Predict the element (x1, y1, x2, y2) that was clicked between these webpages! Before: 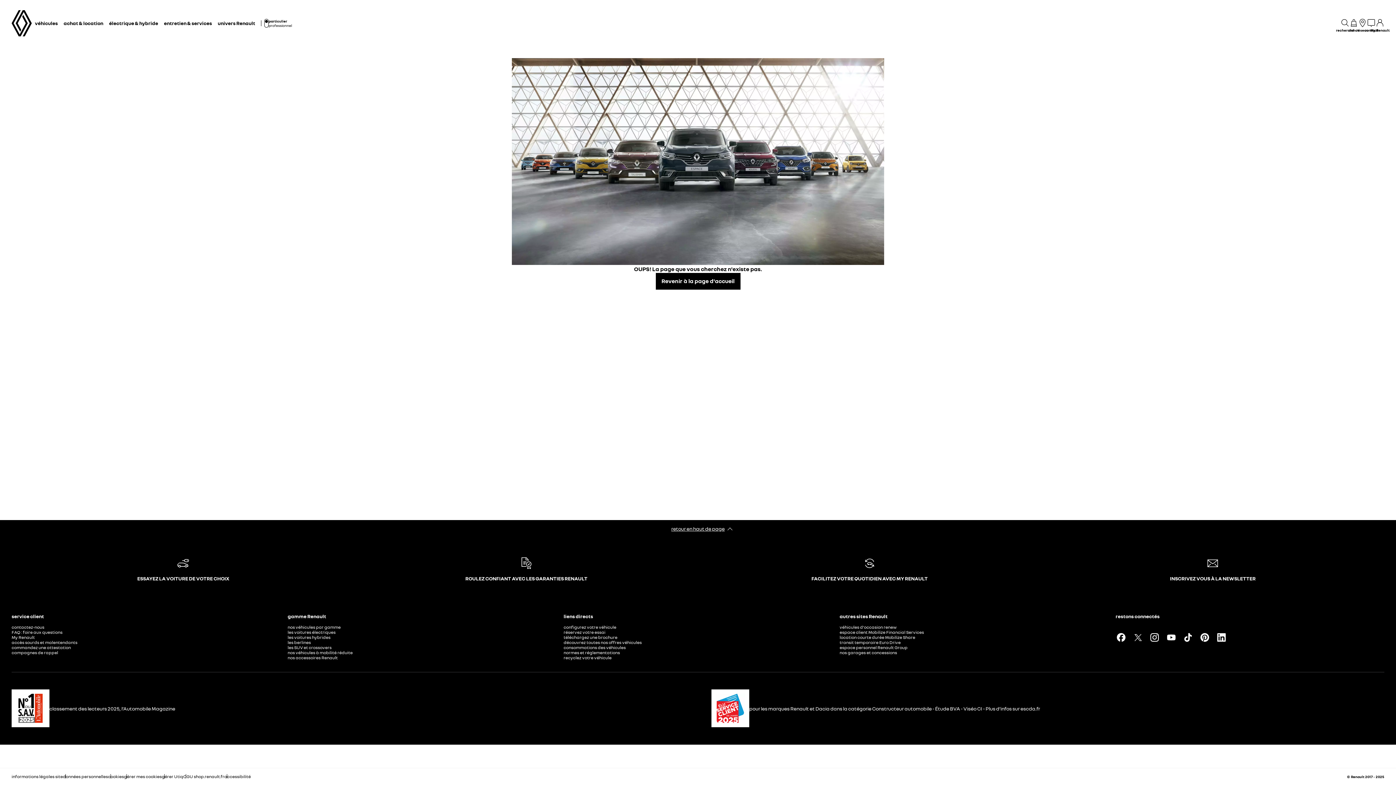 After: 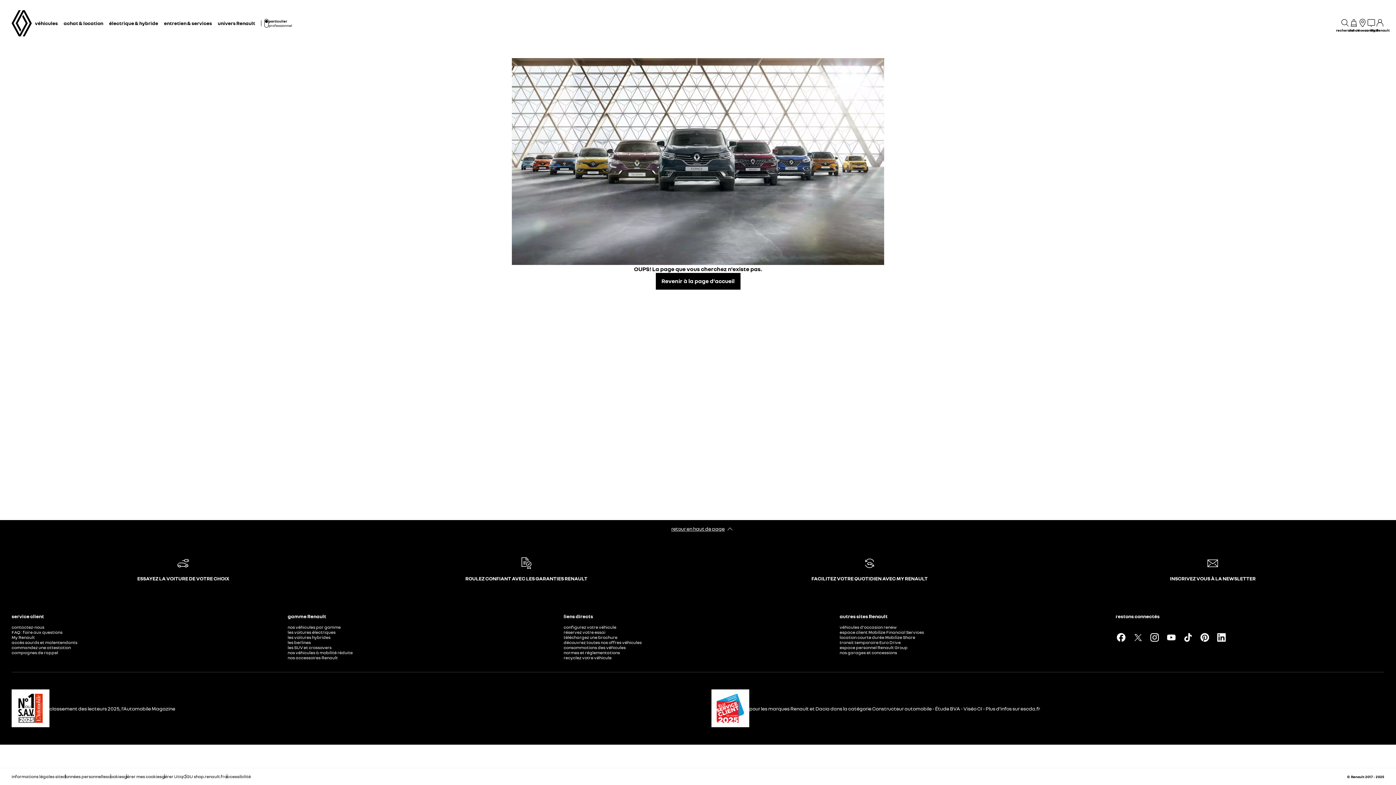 Action: label: retour en haut de page​ bbox: (671, 520, 724, 537)